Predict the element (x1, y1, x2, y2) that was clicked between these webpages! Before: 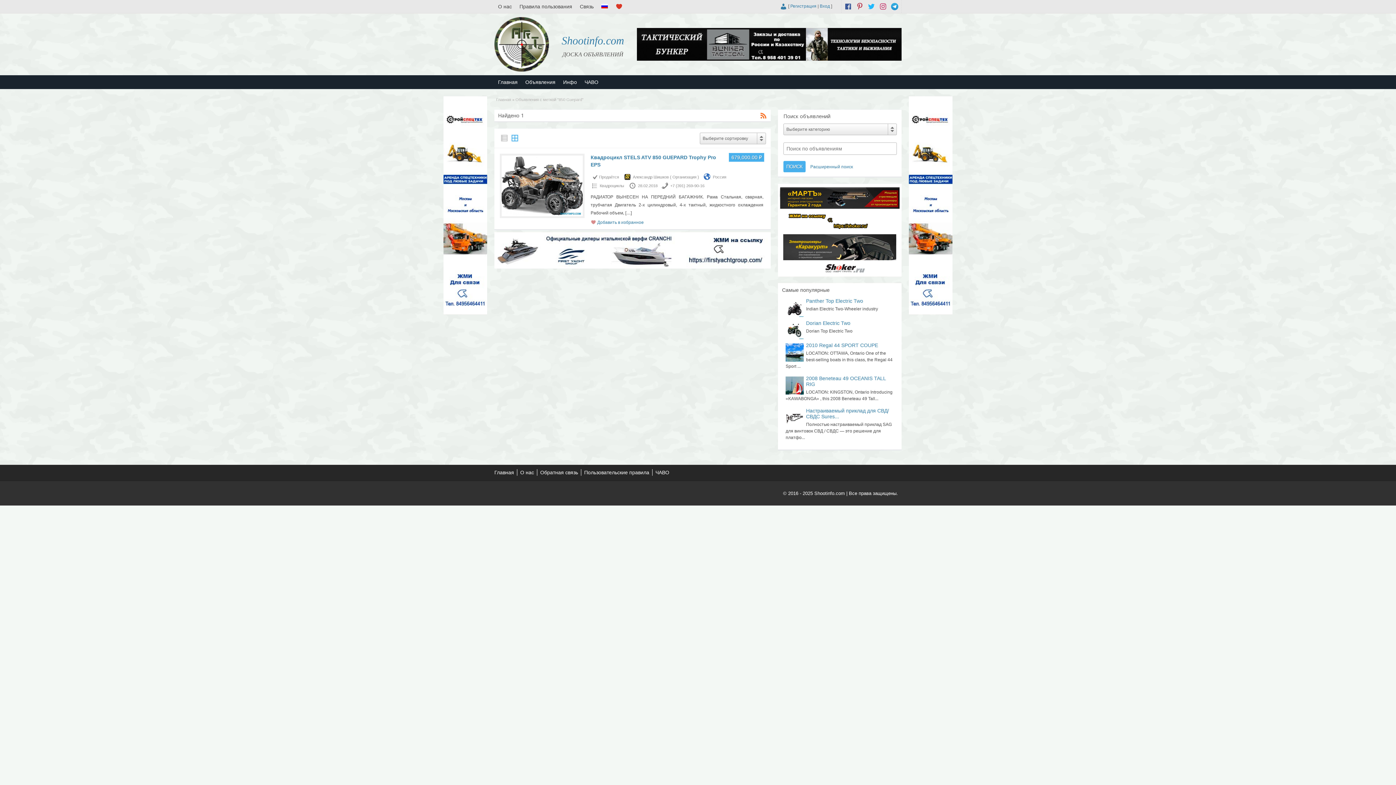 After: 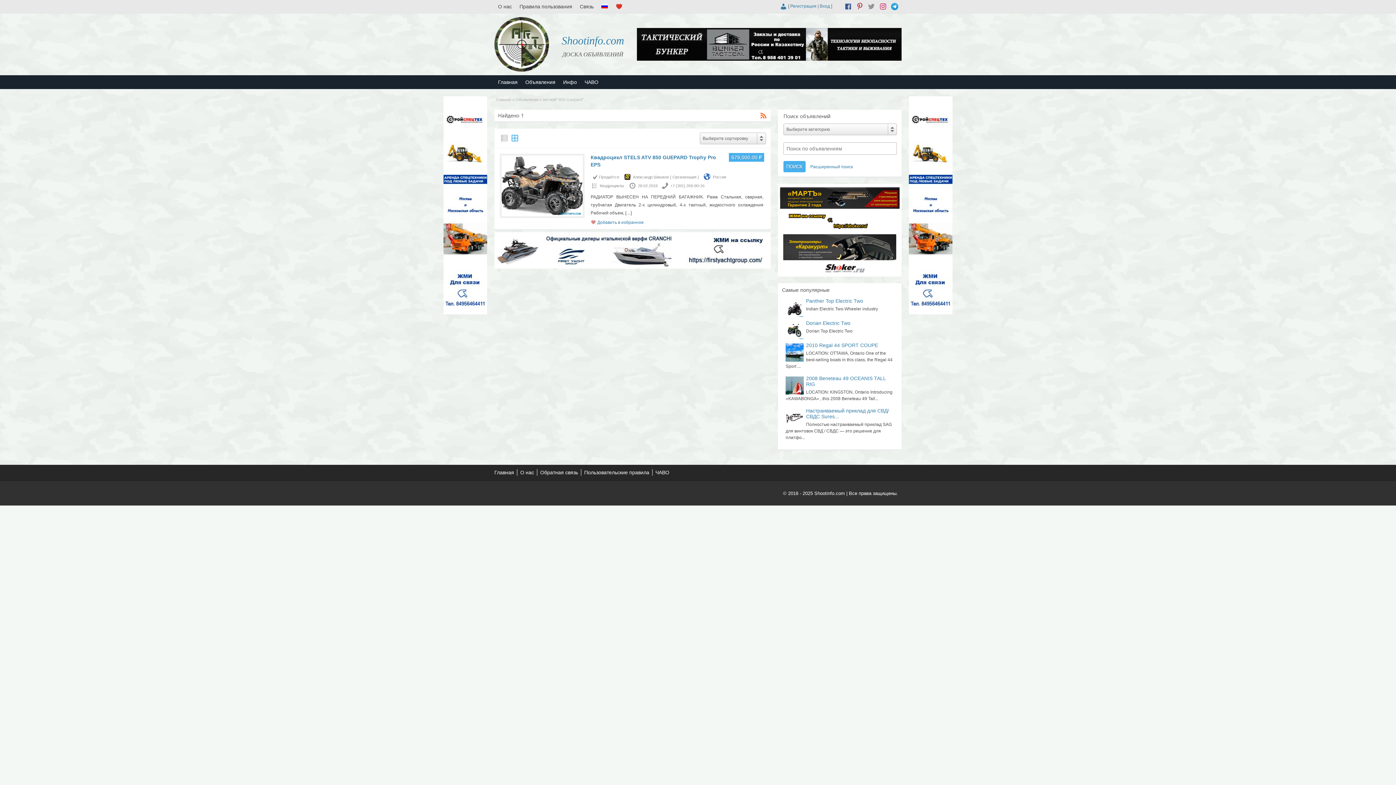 Action: bbox: (868, 2, 875, 10)